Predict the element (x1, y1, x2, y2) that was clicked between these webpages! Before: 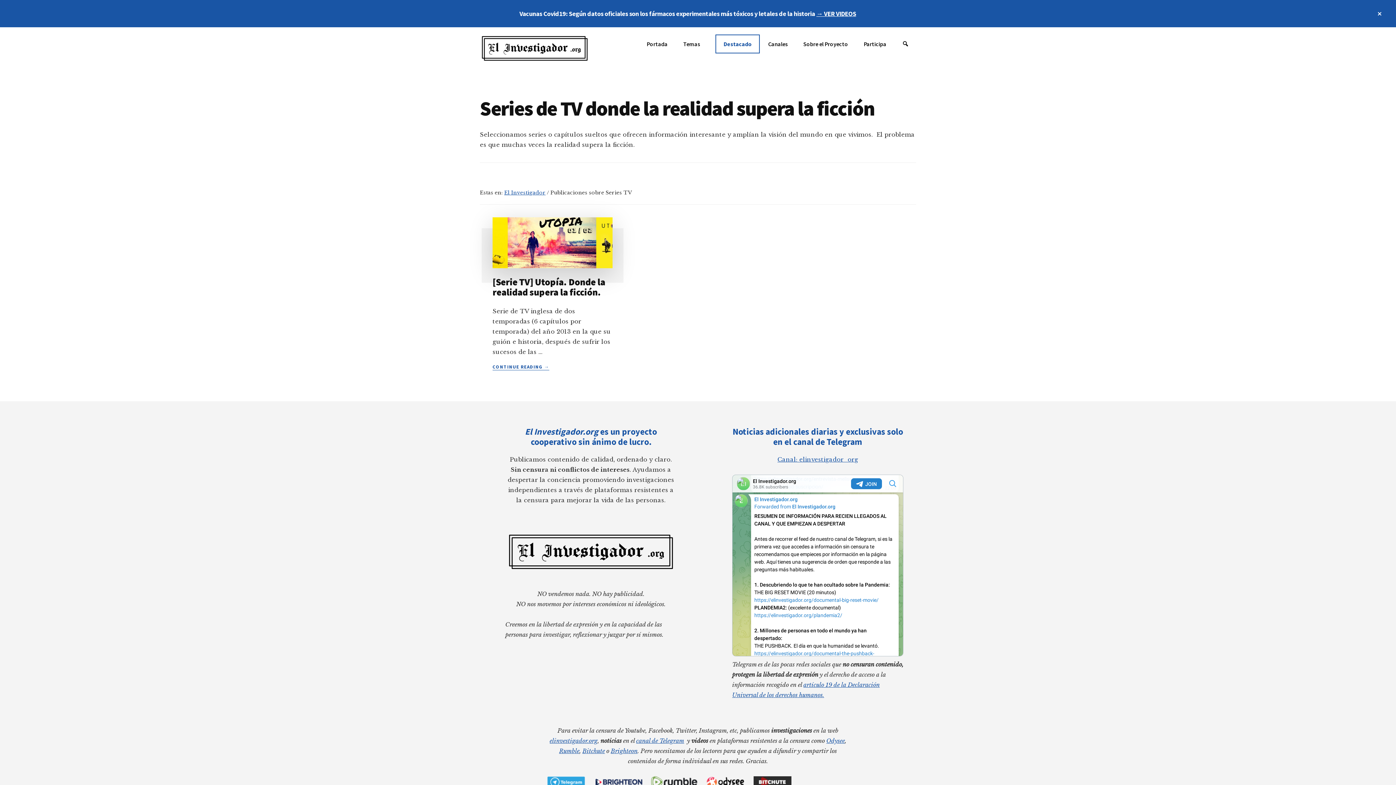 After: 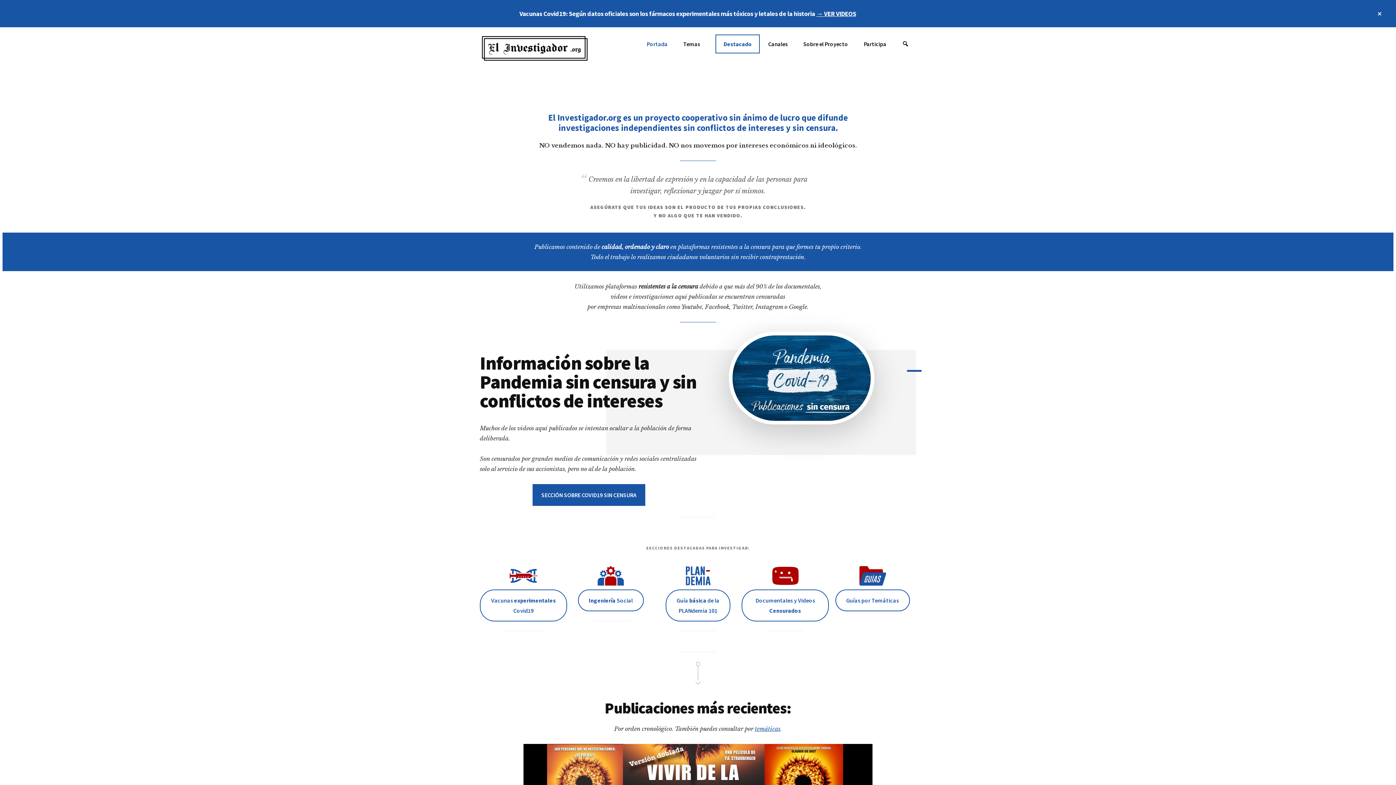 Action: label: Portada bbox: (639, 34, 675, 53)